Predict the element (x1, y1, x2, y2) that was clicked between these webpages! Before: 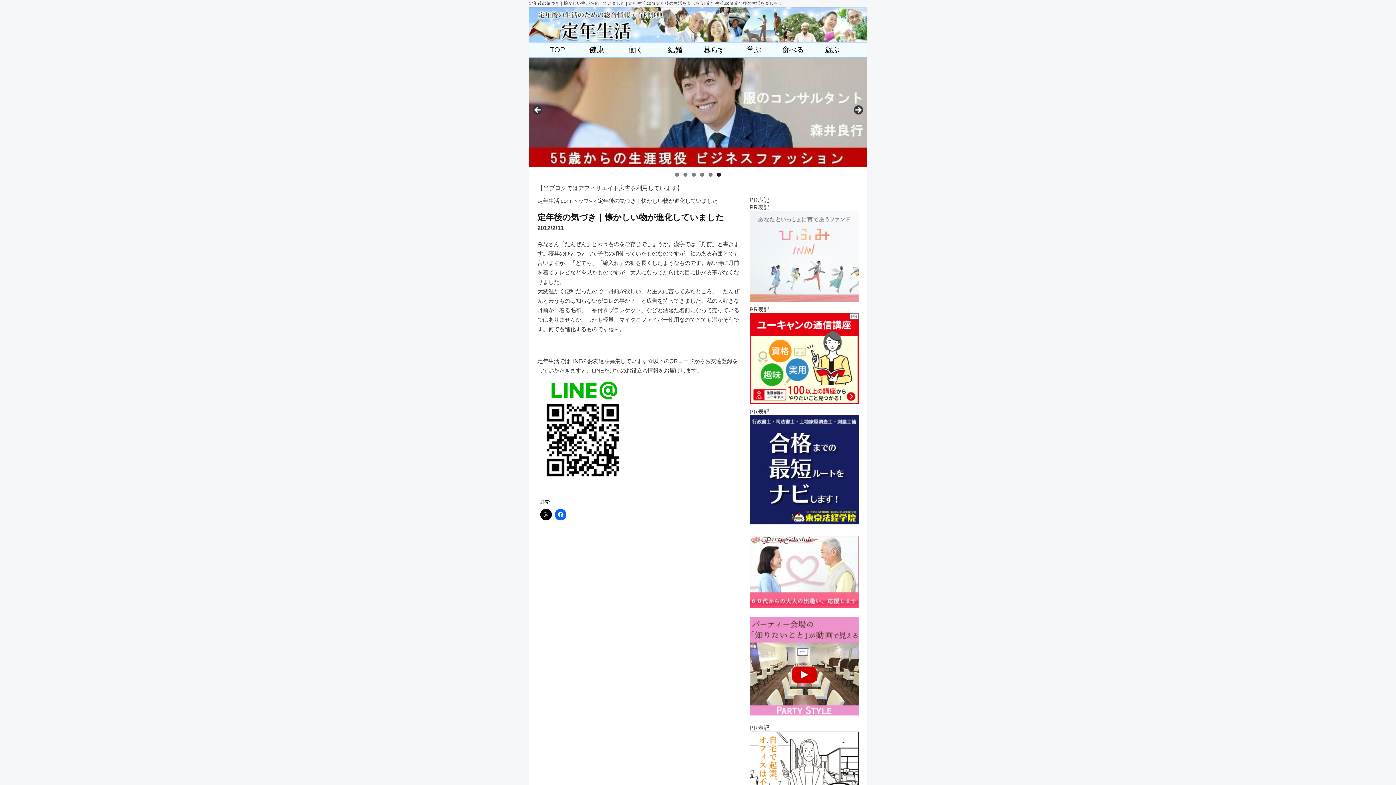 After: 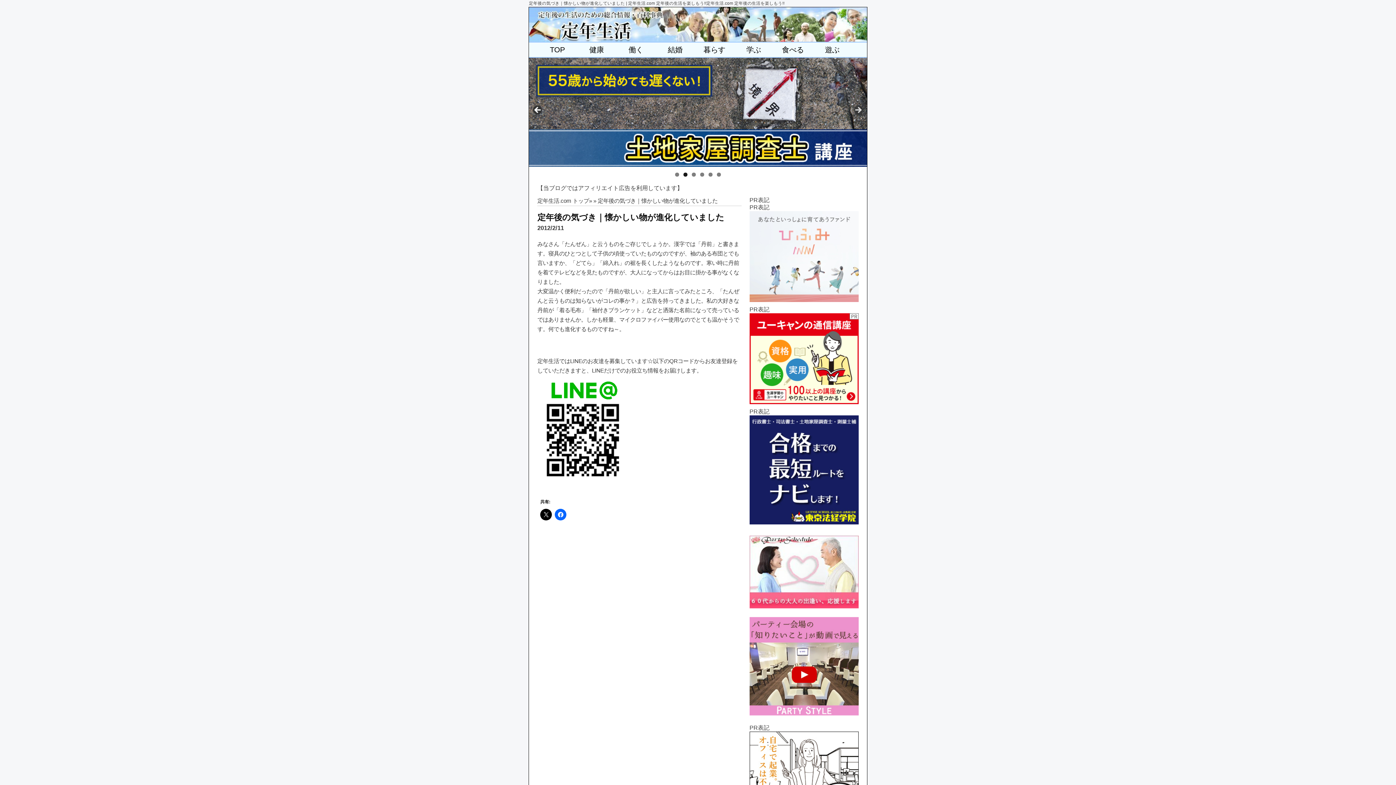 Action: label: < bbox: (532, 105, 543, 116)